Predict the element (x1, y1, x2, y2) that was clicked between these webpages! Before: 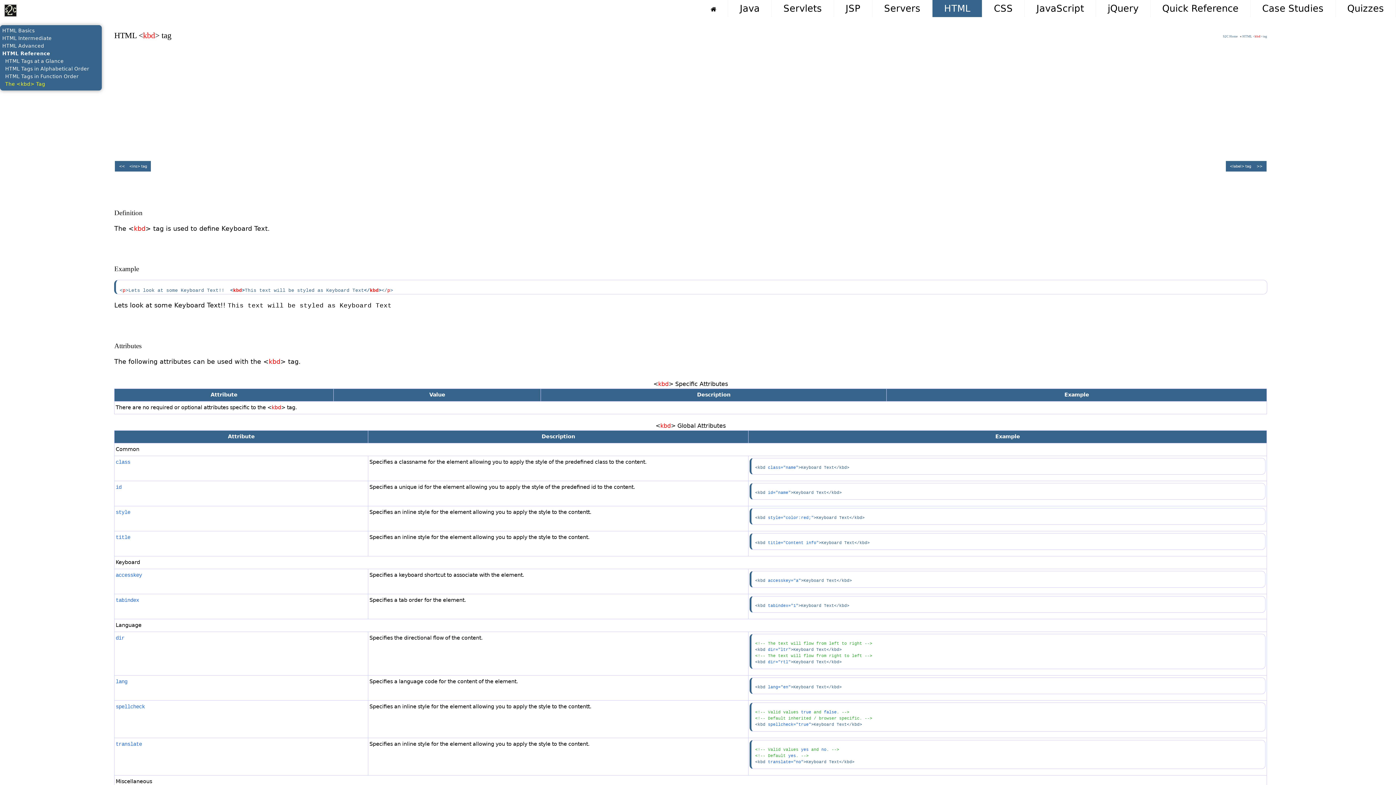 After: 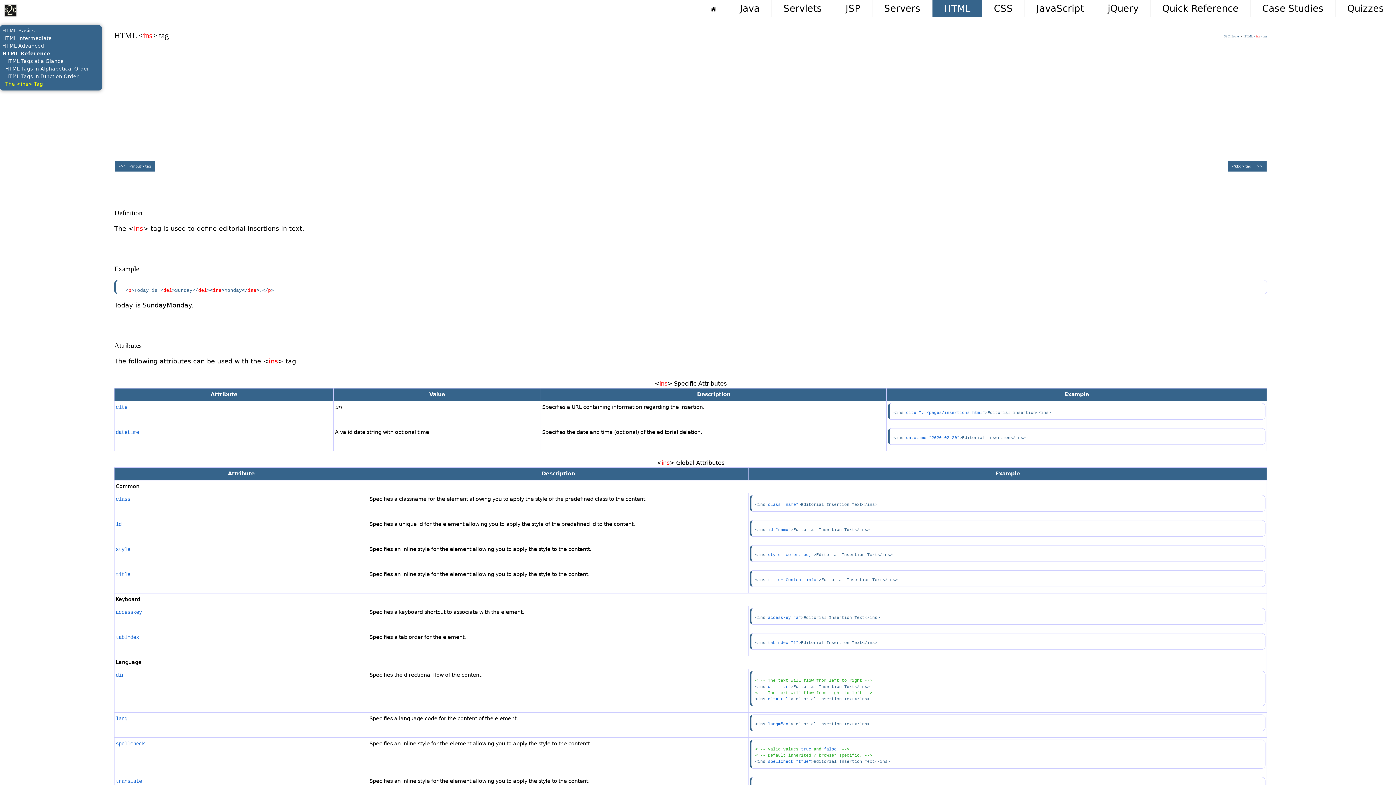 Action: label: <<    <ins> tag bbox: (115, 161, 151, 171)